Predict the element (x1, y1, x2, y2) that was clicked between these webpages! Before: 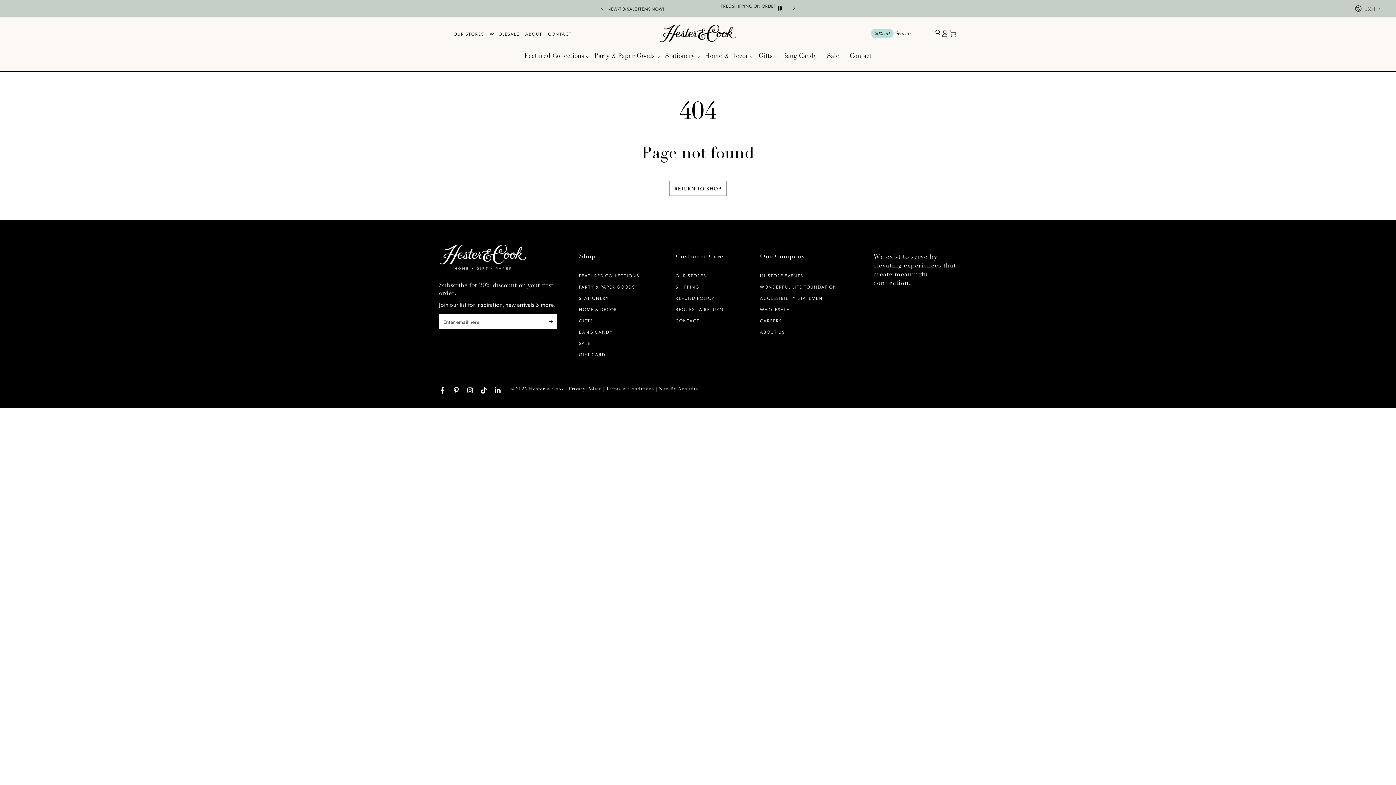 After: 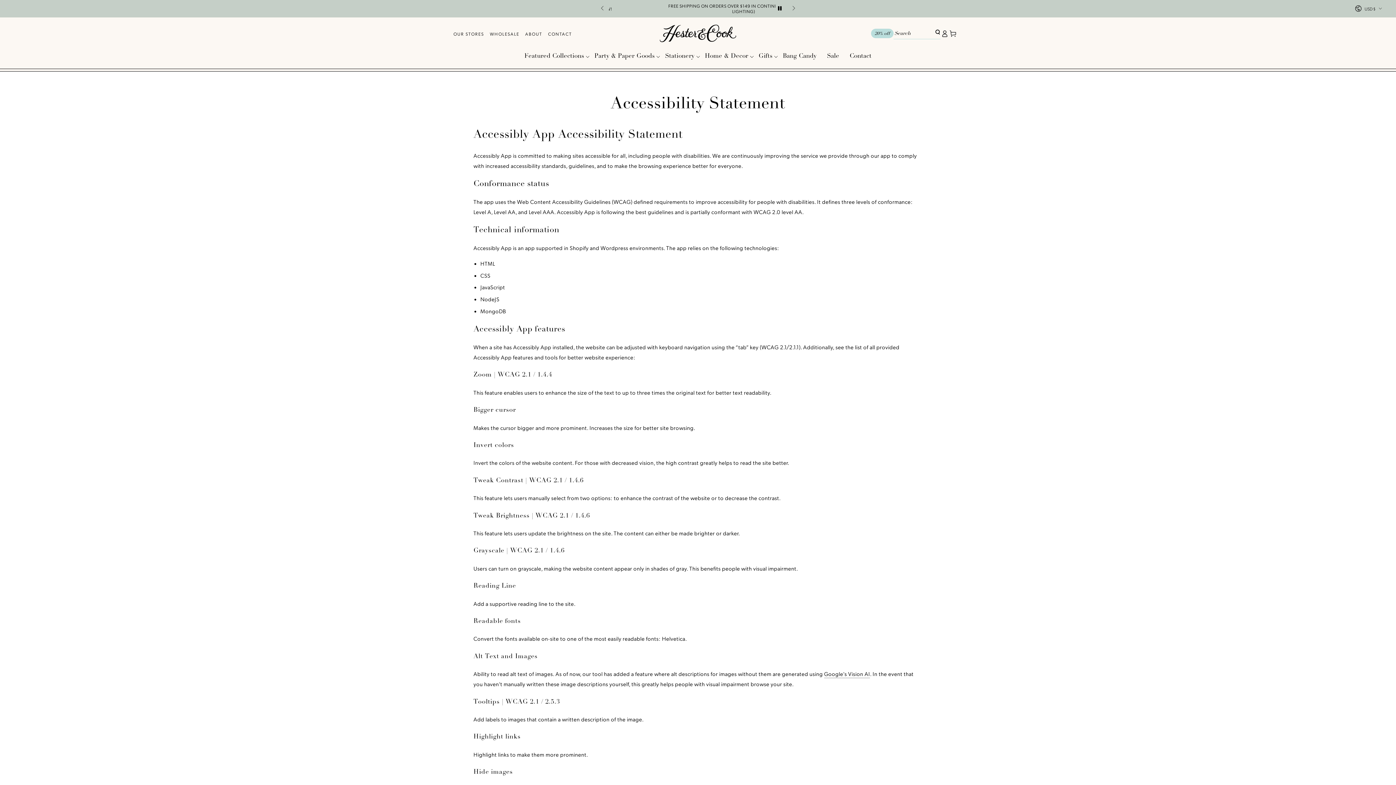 Action: label: ACCESSIBILITY STATEMENT bbox: (760, 295, 825, 300)